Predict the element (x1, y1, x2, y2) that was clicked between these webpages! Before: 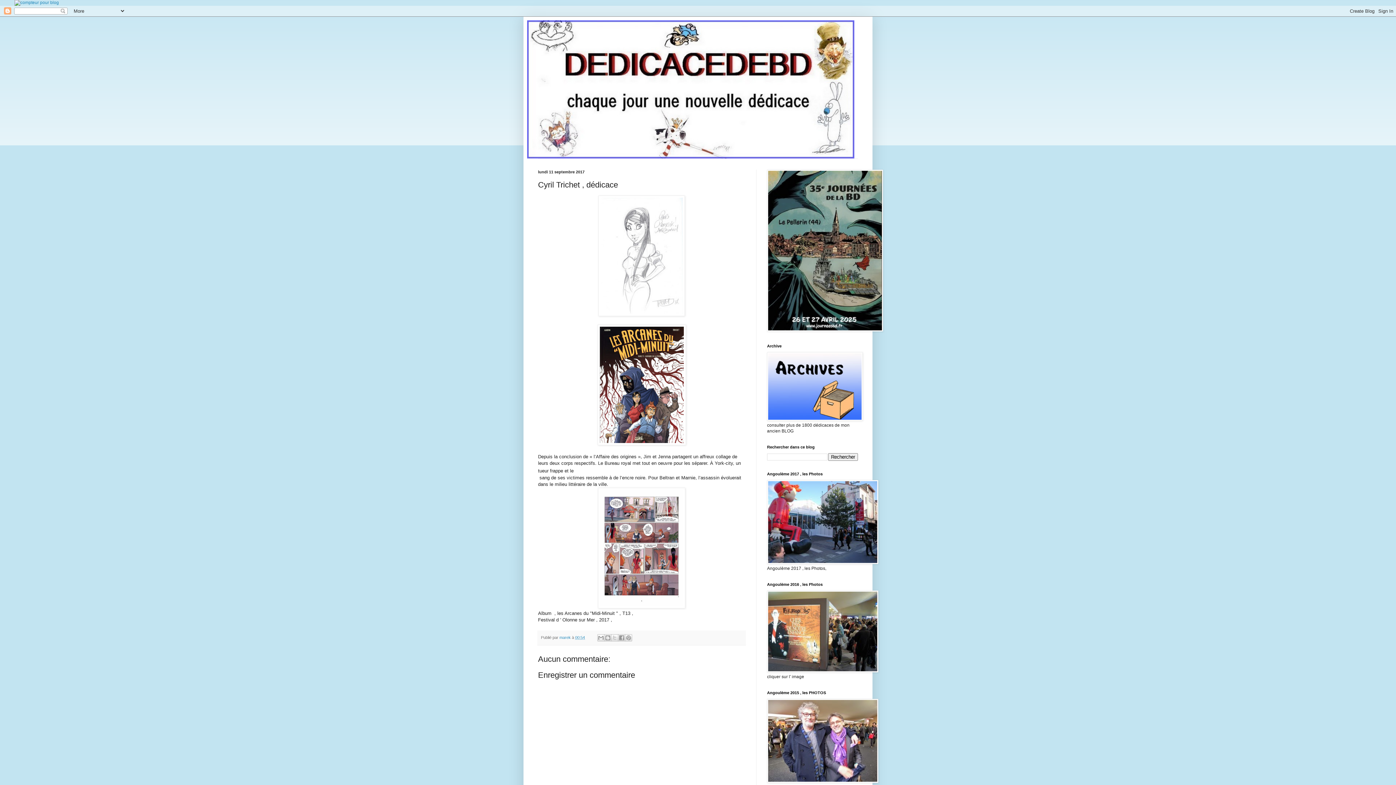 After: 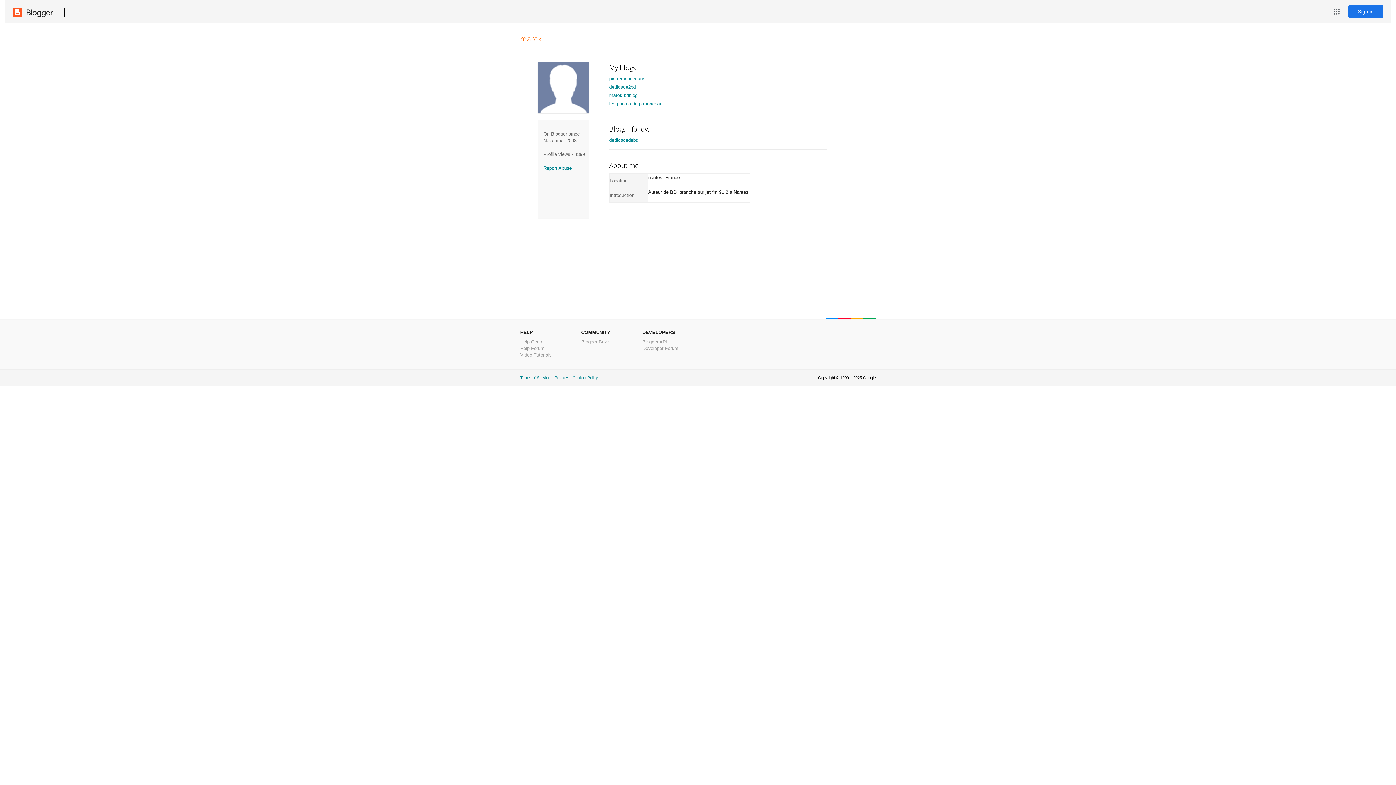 Action: bbox: (559, 635, 572, 639) label: marek 